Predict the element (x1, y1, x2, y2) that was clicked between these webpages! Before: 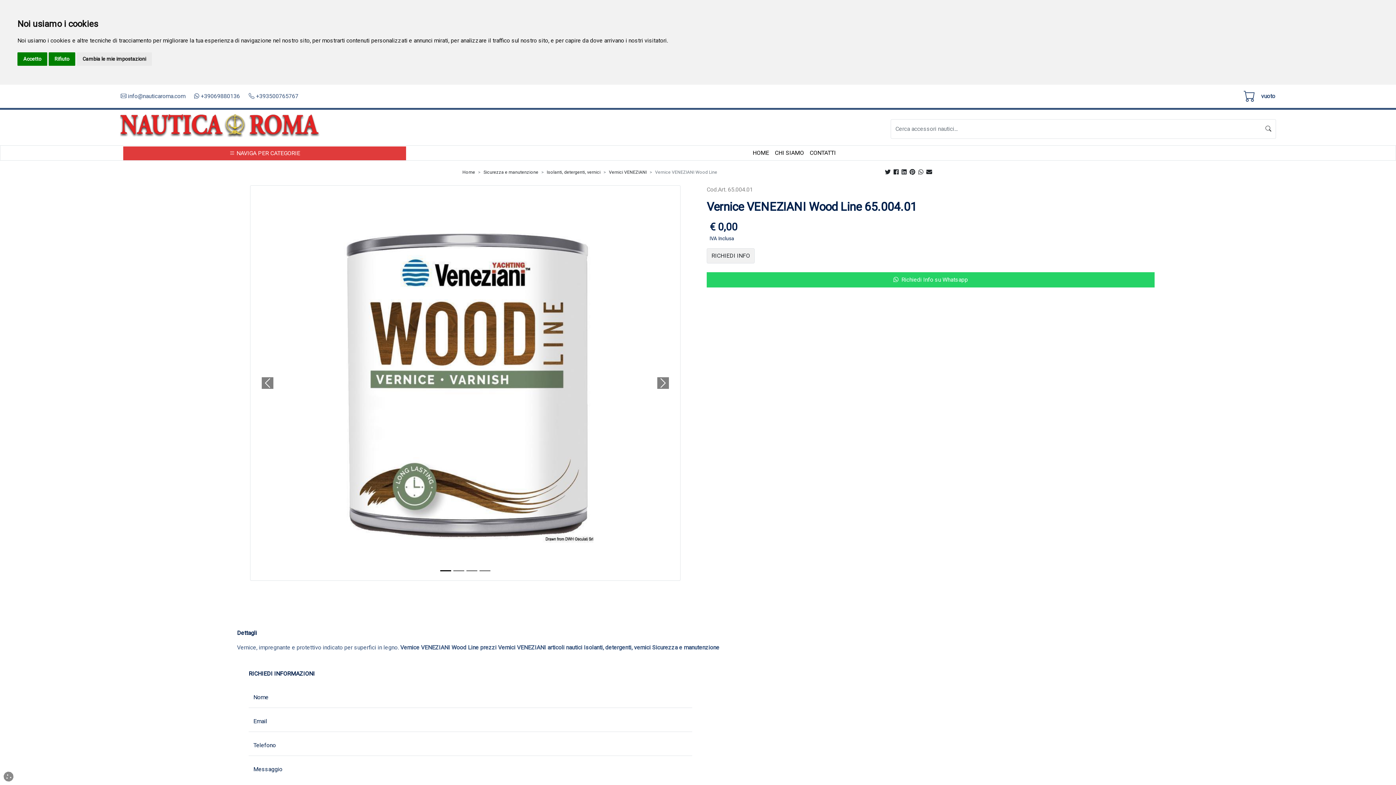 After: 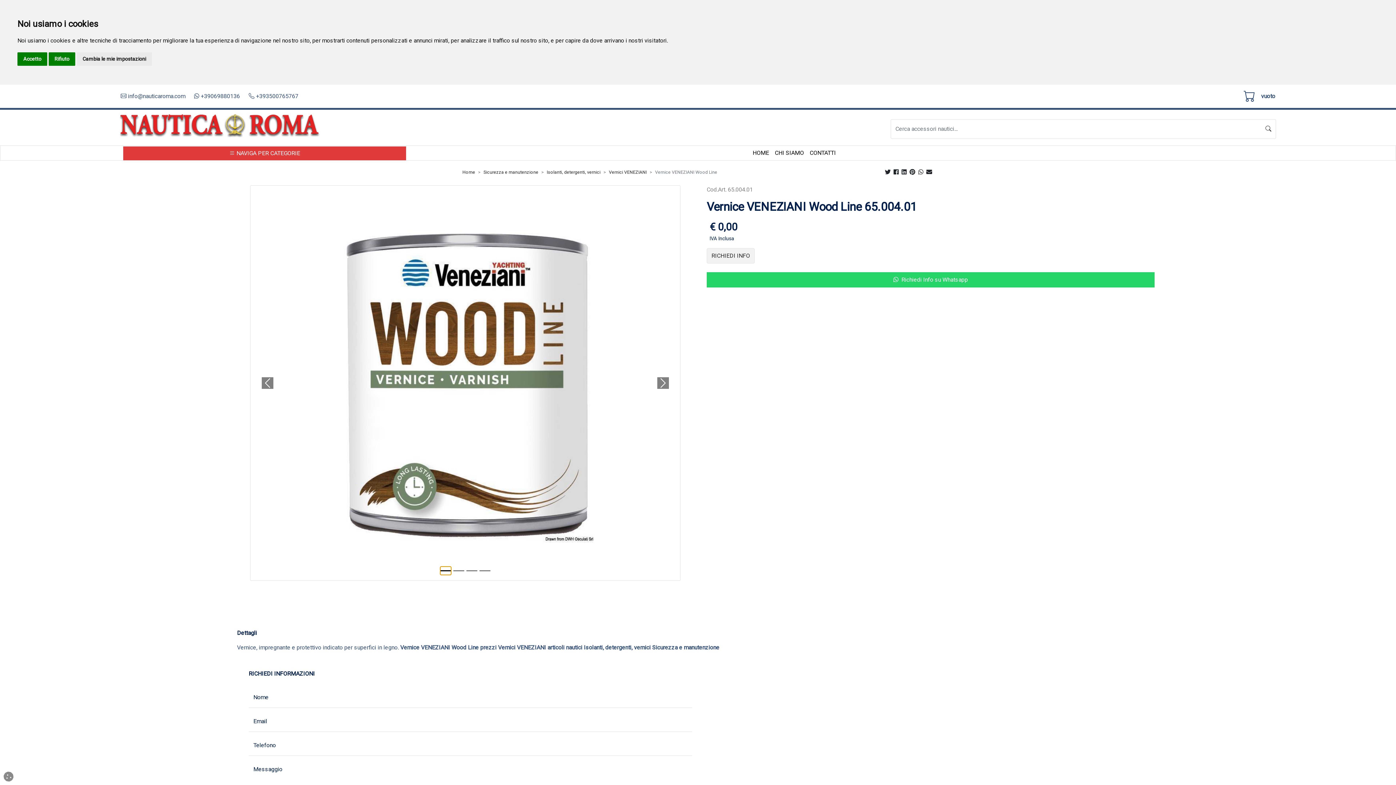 Action: bbox: (440, 566, 451, 575) label: Immagine 0